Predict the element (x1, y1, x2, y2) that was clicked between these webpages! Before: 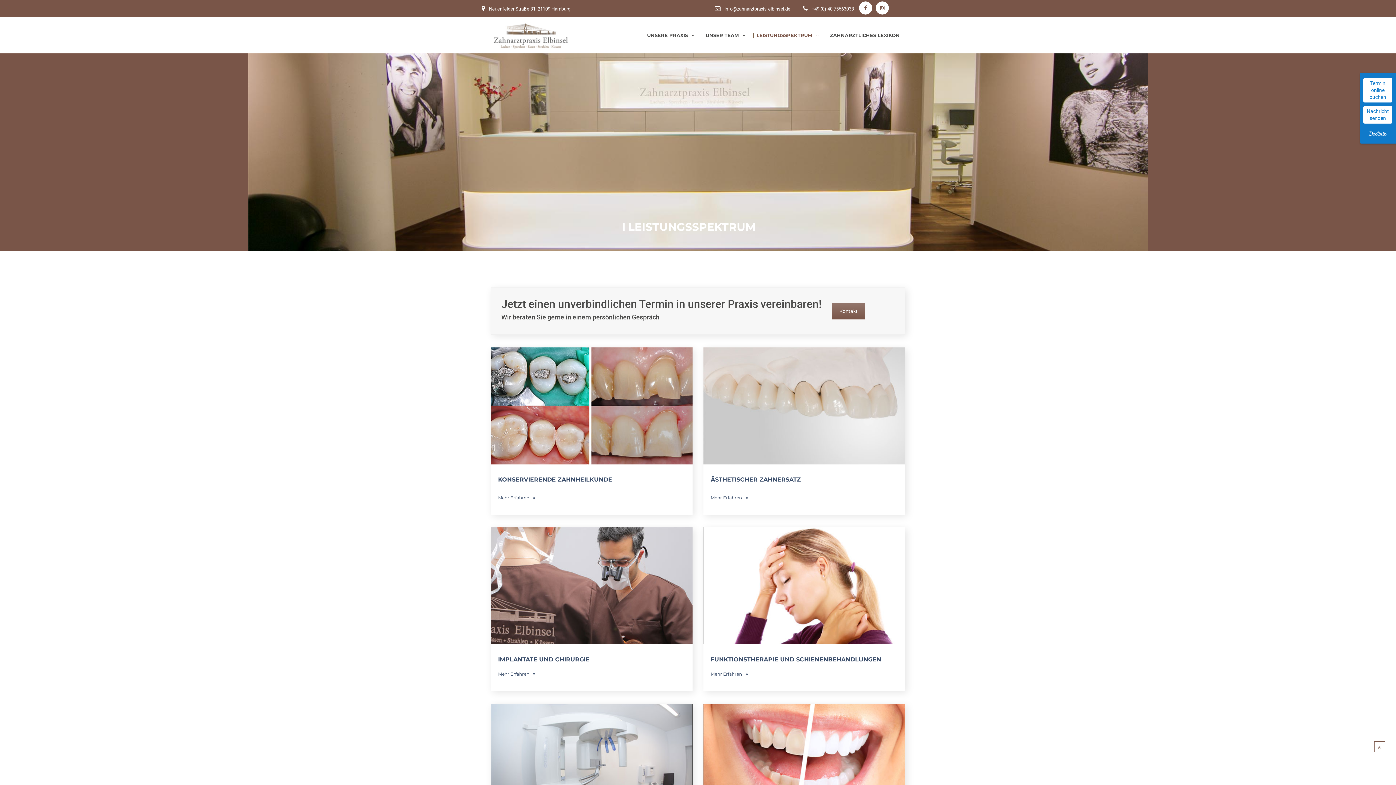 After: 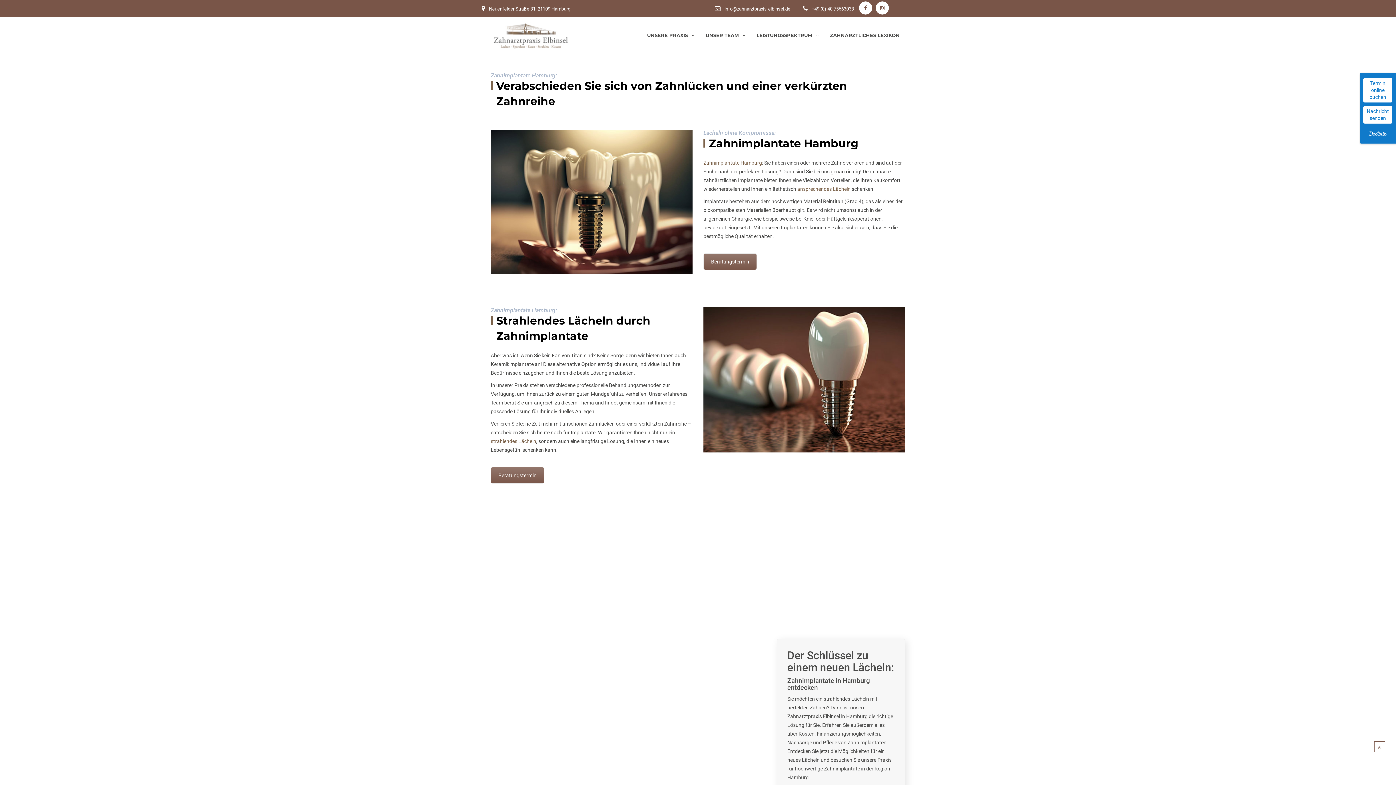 Action: label: IMPLANTATE UND CHIRURGIE bbox: (498, 655, 589, 664)